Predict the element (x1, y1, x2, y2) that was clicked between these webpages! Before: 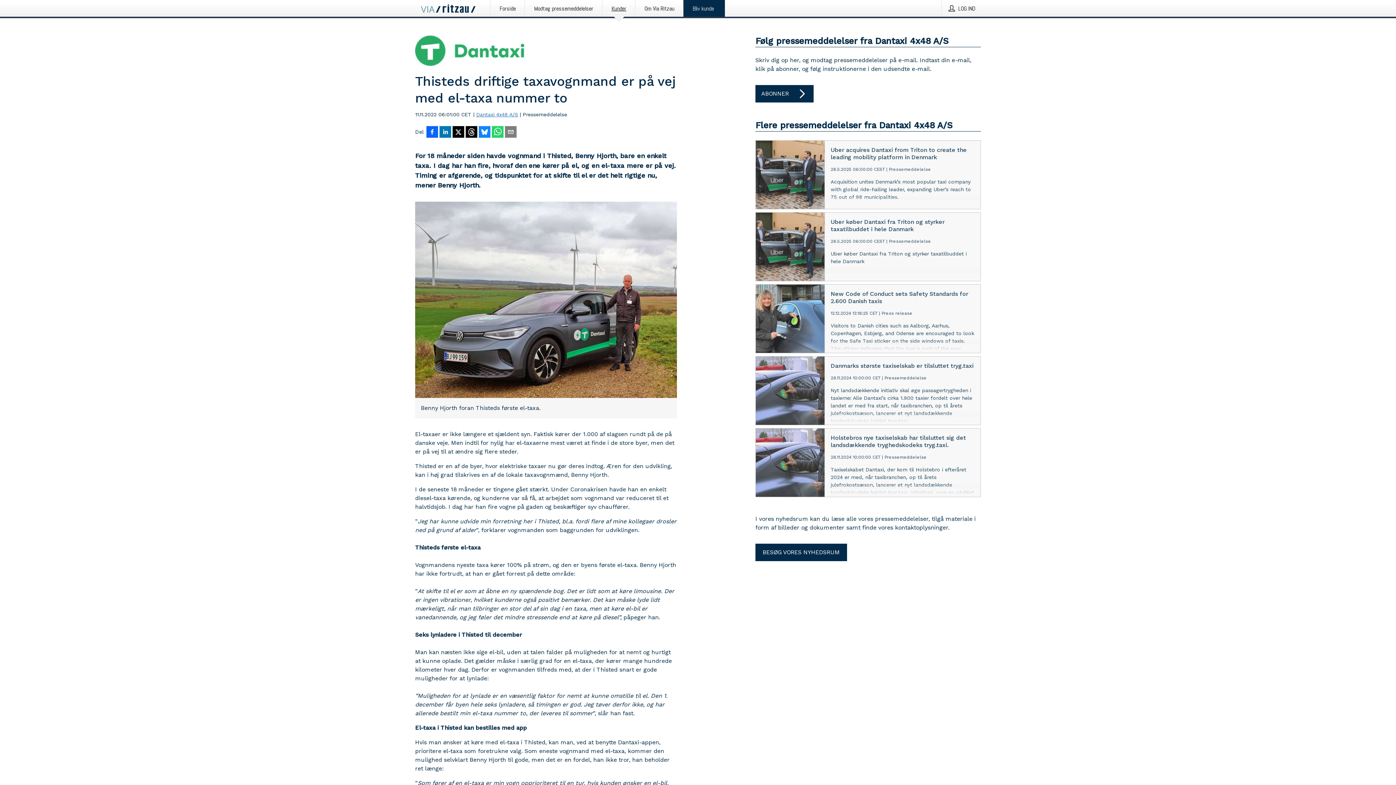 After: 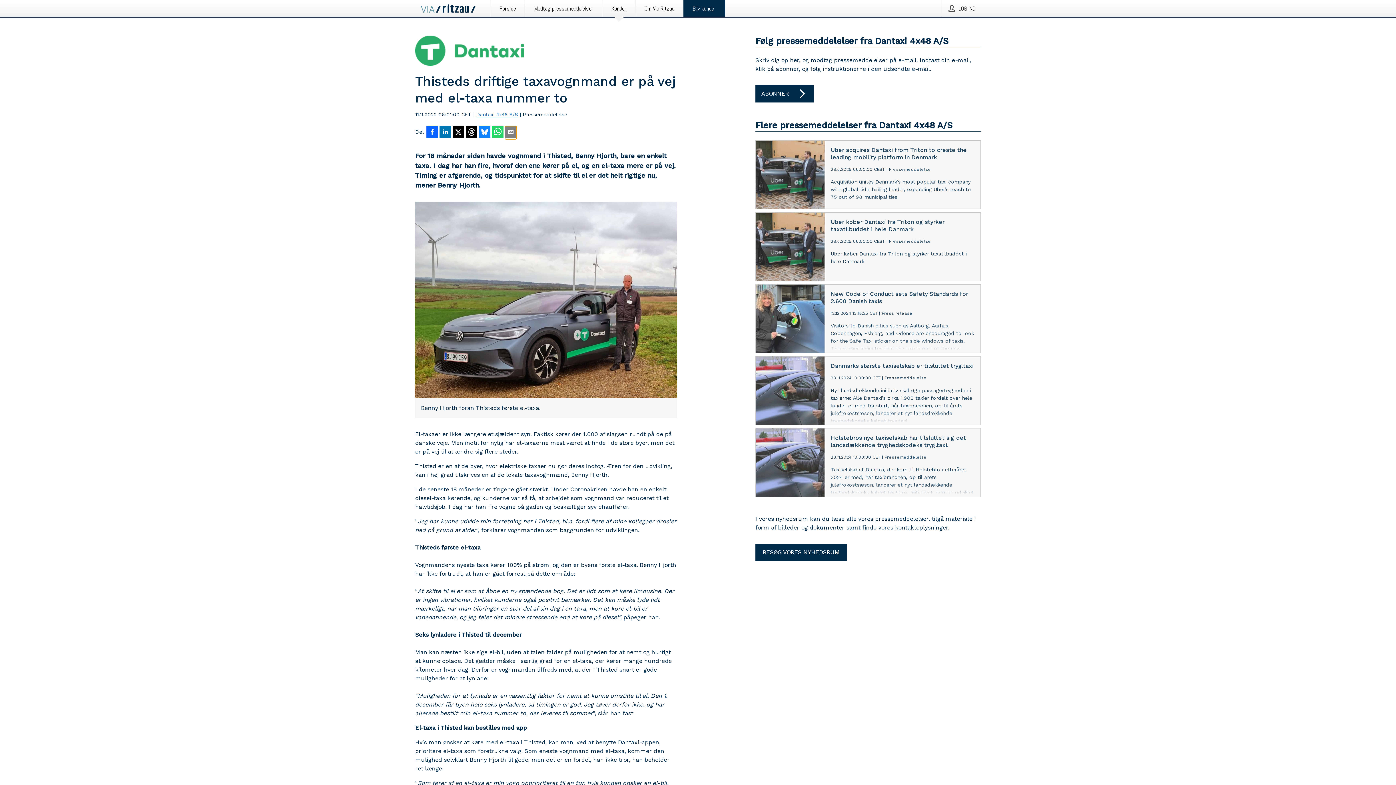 Action: bbox: (505, 126, 516, 139) label: Del via e-mail